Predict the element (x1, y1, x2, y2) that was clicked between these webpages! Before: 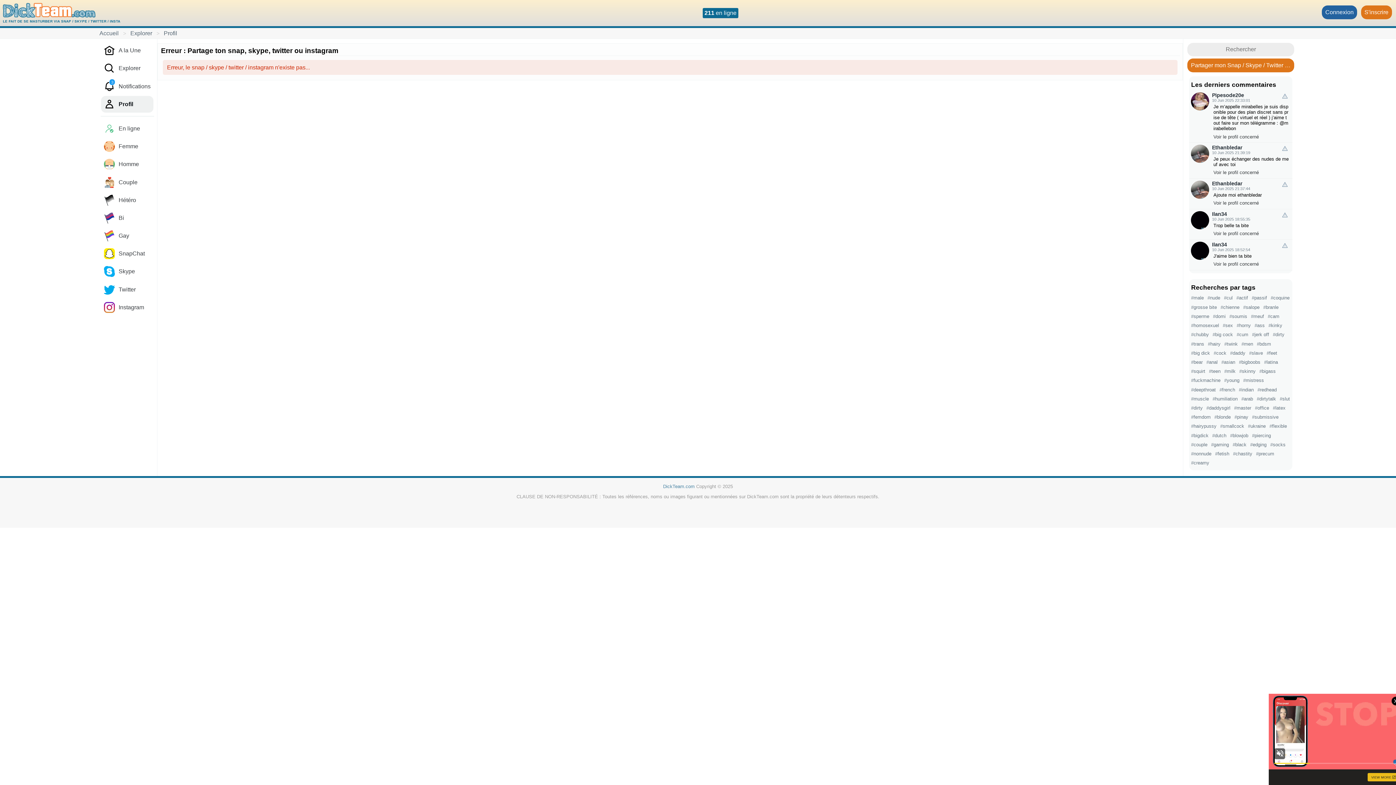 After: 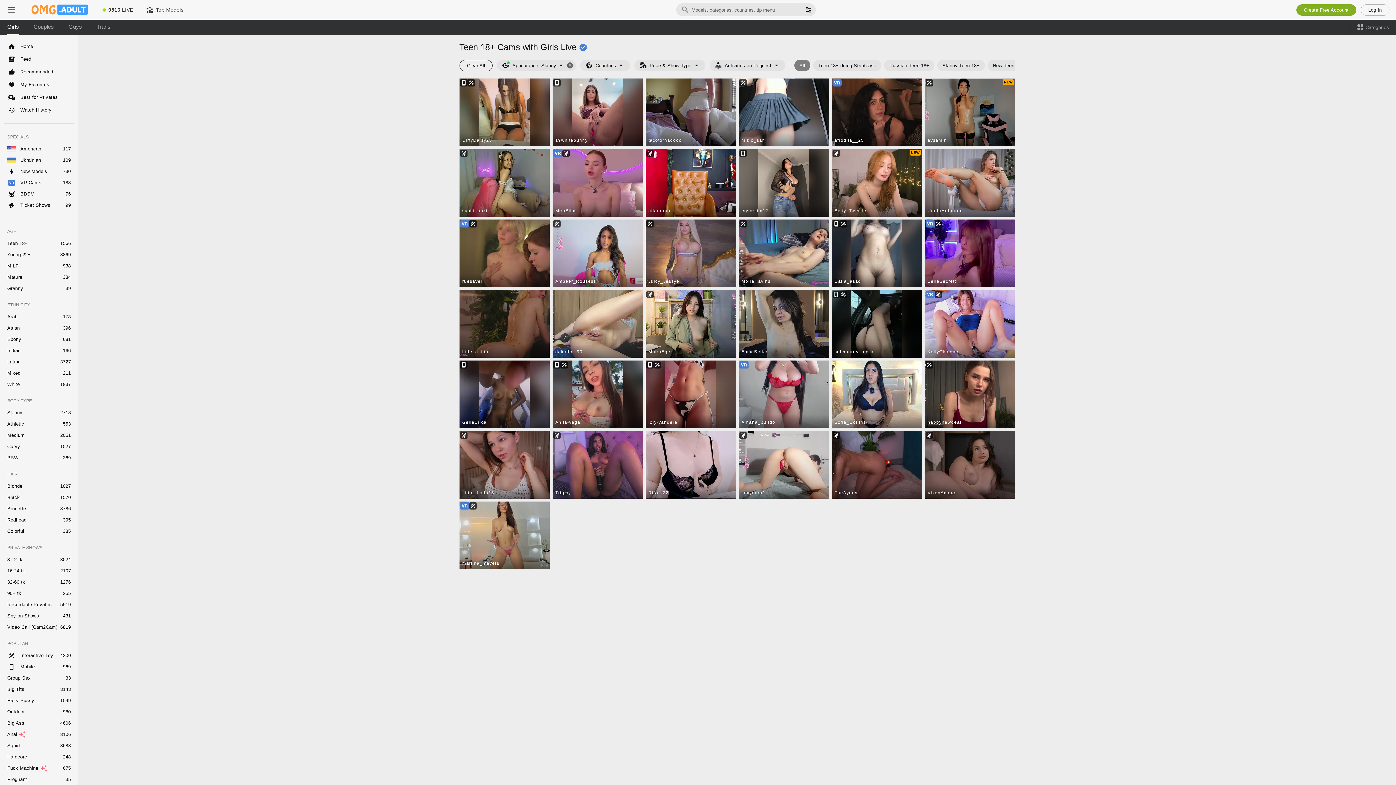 Action: label: #daddysgirl bbox: (1204, 403, 1232, 412)